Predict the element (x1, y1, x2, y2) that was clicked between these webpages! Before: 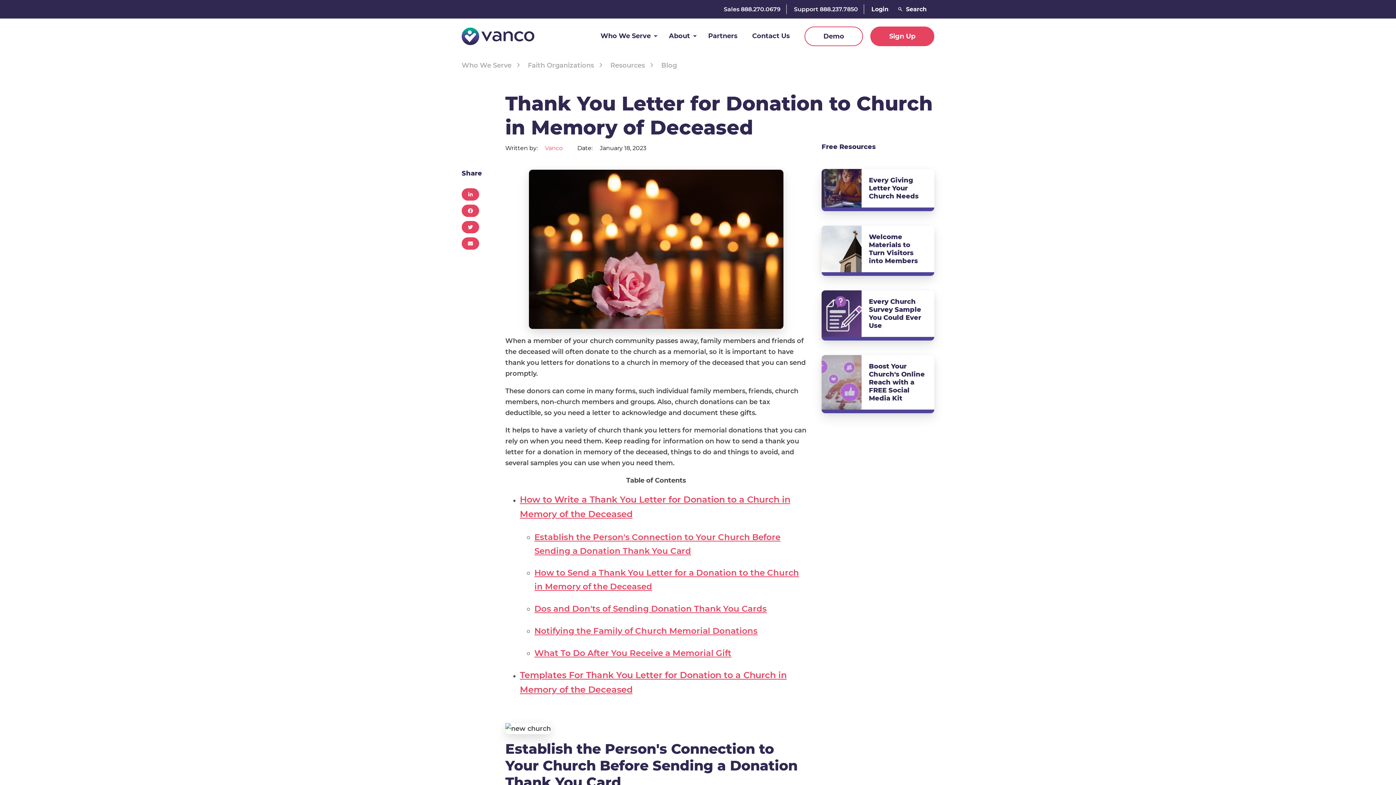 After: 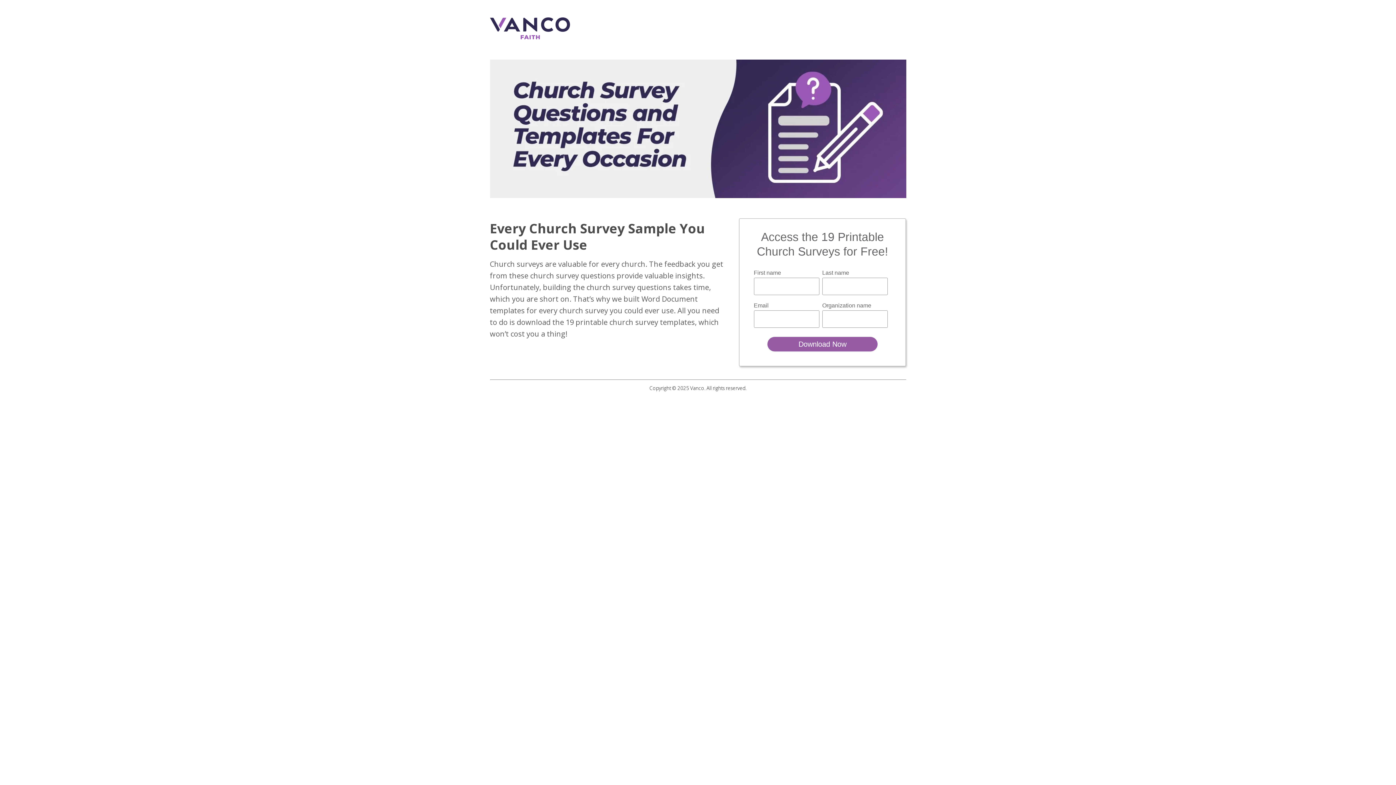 Action: bbox: (821, 290, 934, 340) label: Every Church Survey Sample You Could Ever Use